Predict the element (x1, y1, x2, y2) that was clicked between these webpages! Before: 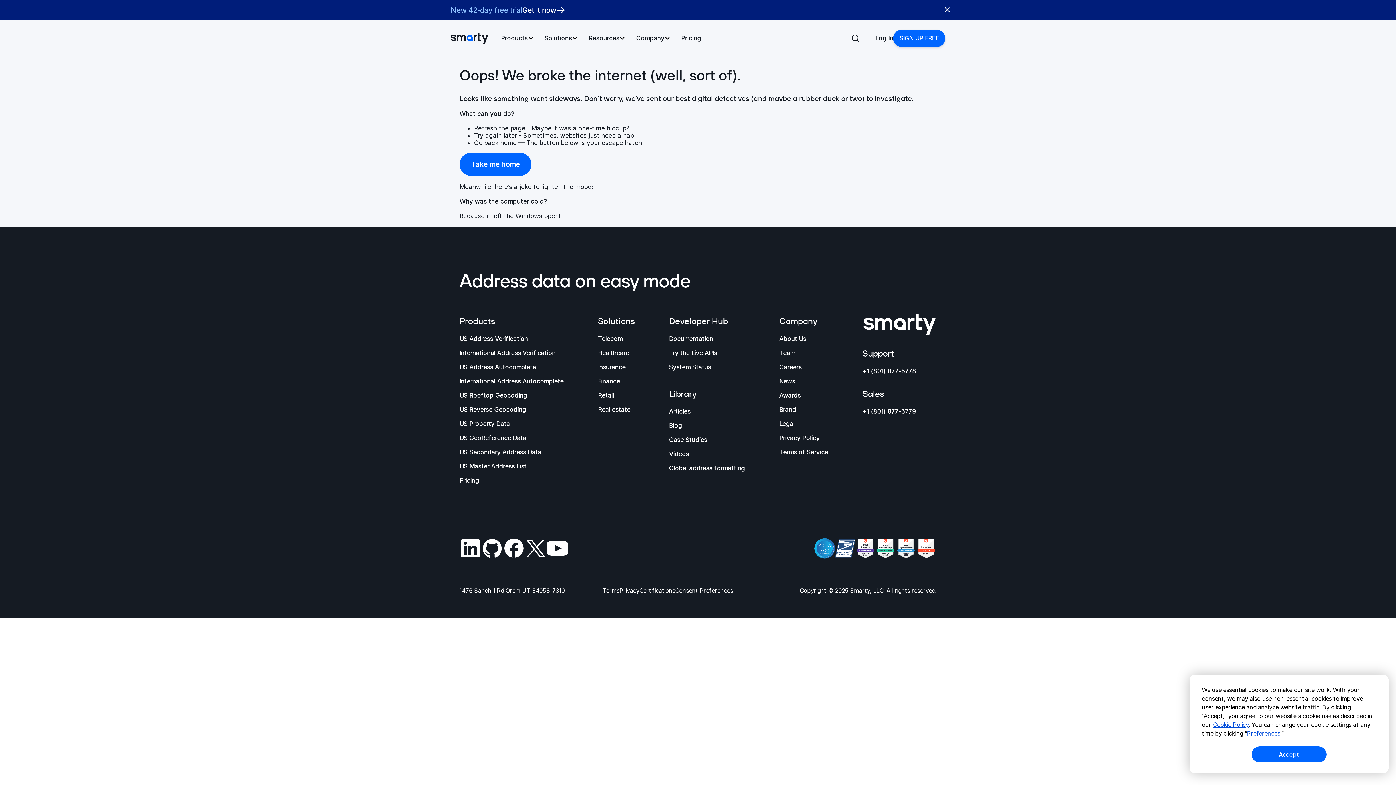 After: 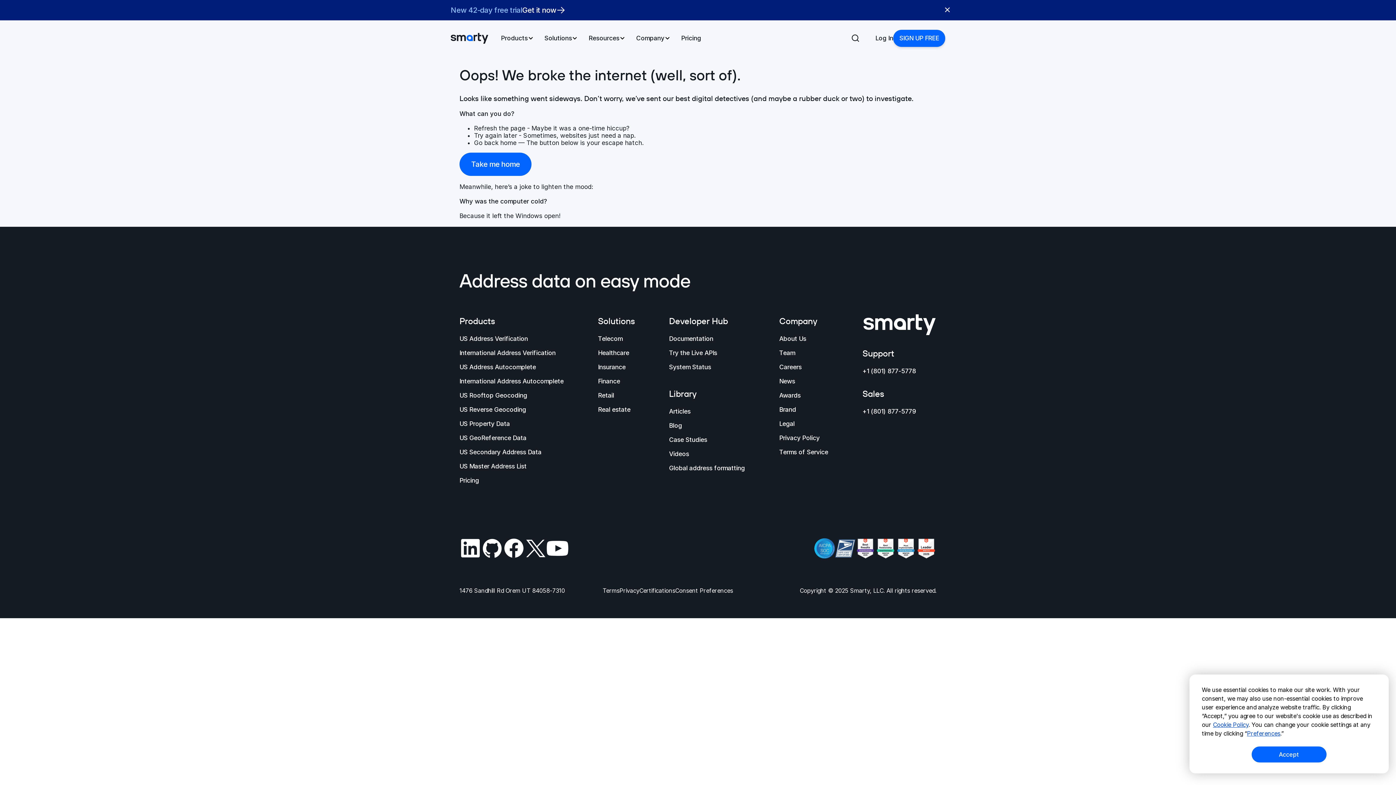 Action: label: Privacy bbox: (619, 586, 639, 595)